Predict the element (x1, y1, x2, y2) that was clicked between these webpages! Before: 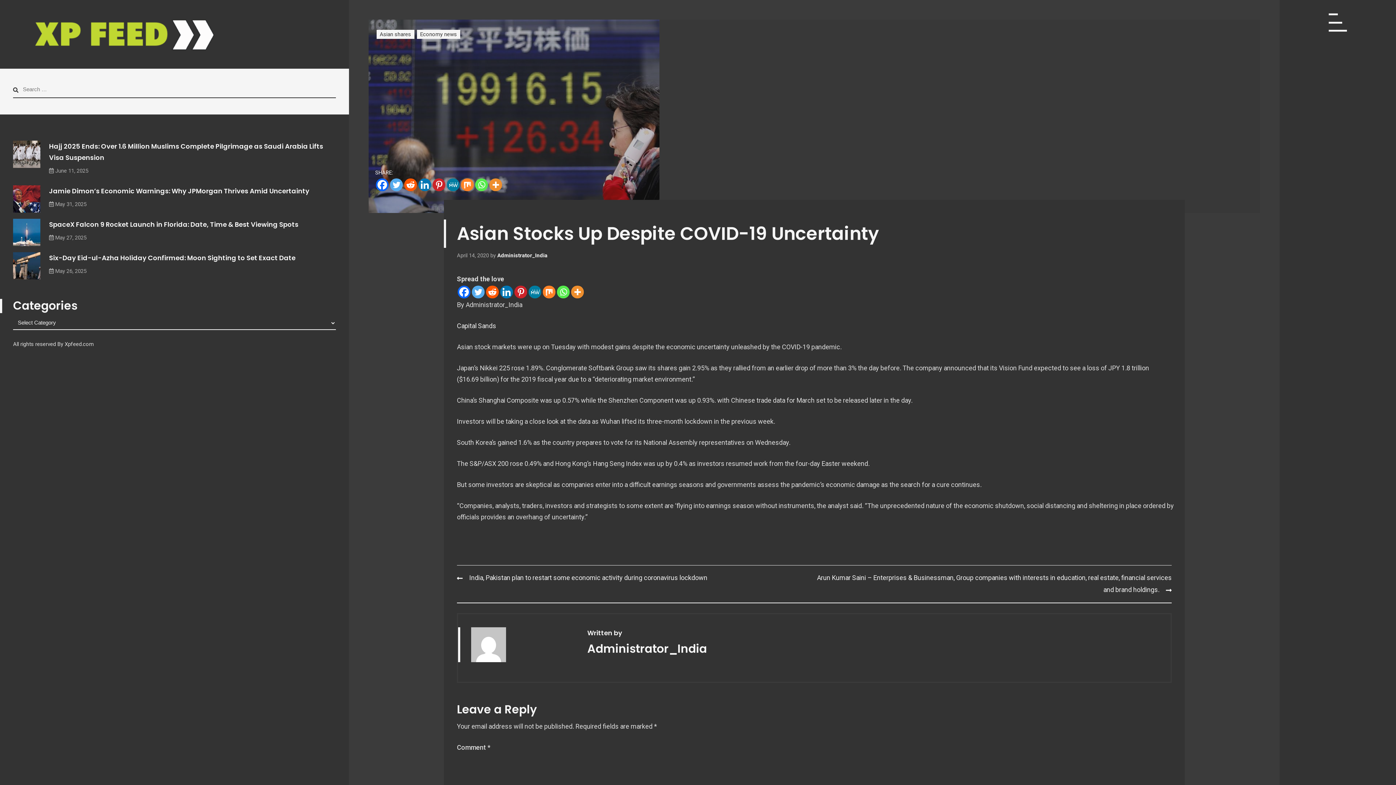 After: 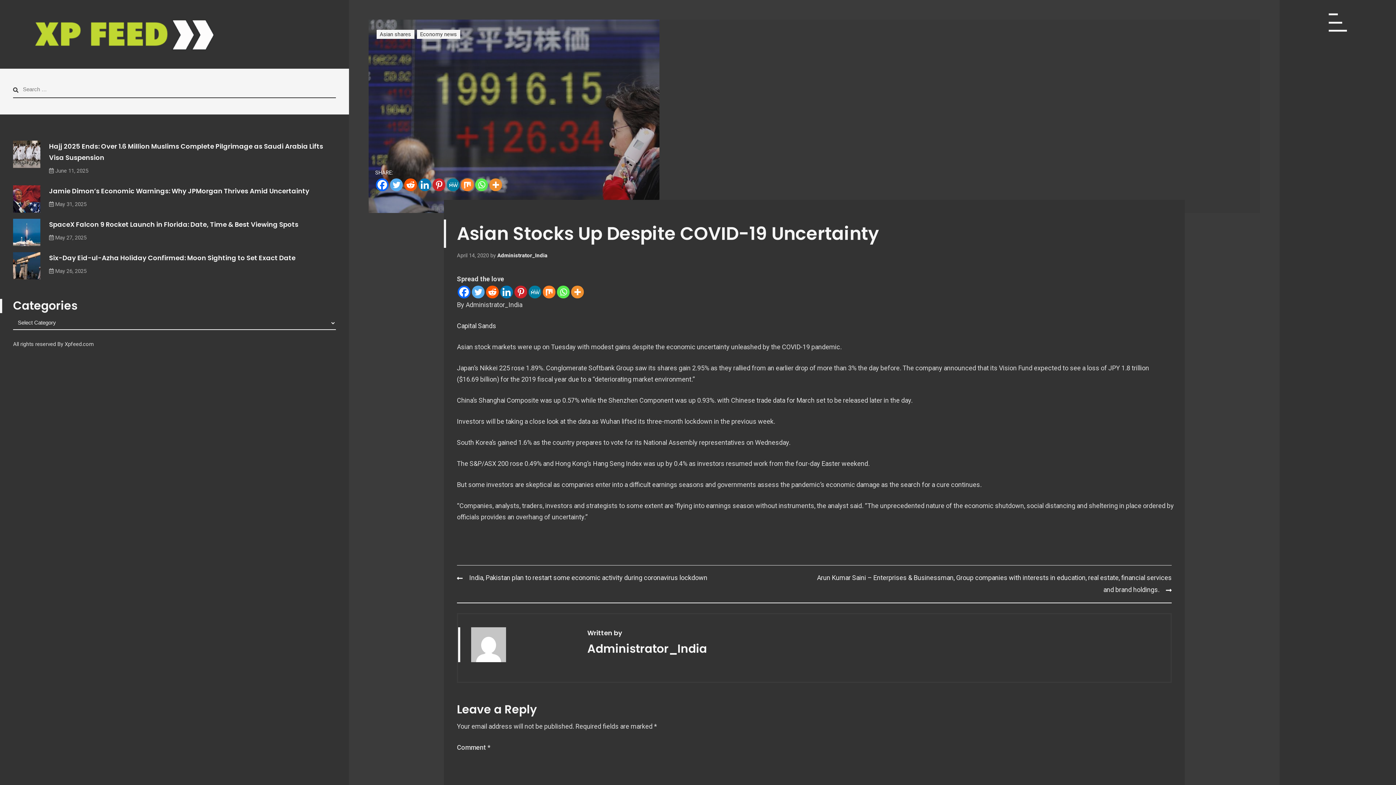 Action: bbox: (500, 285, 513, 298) label: Linkedin